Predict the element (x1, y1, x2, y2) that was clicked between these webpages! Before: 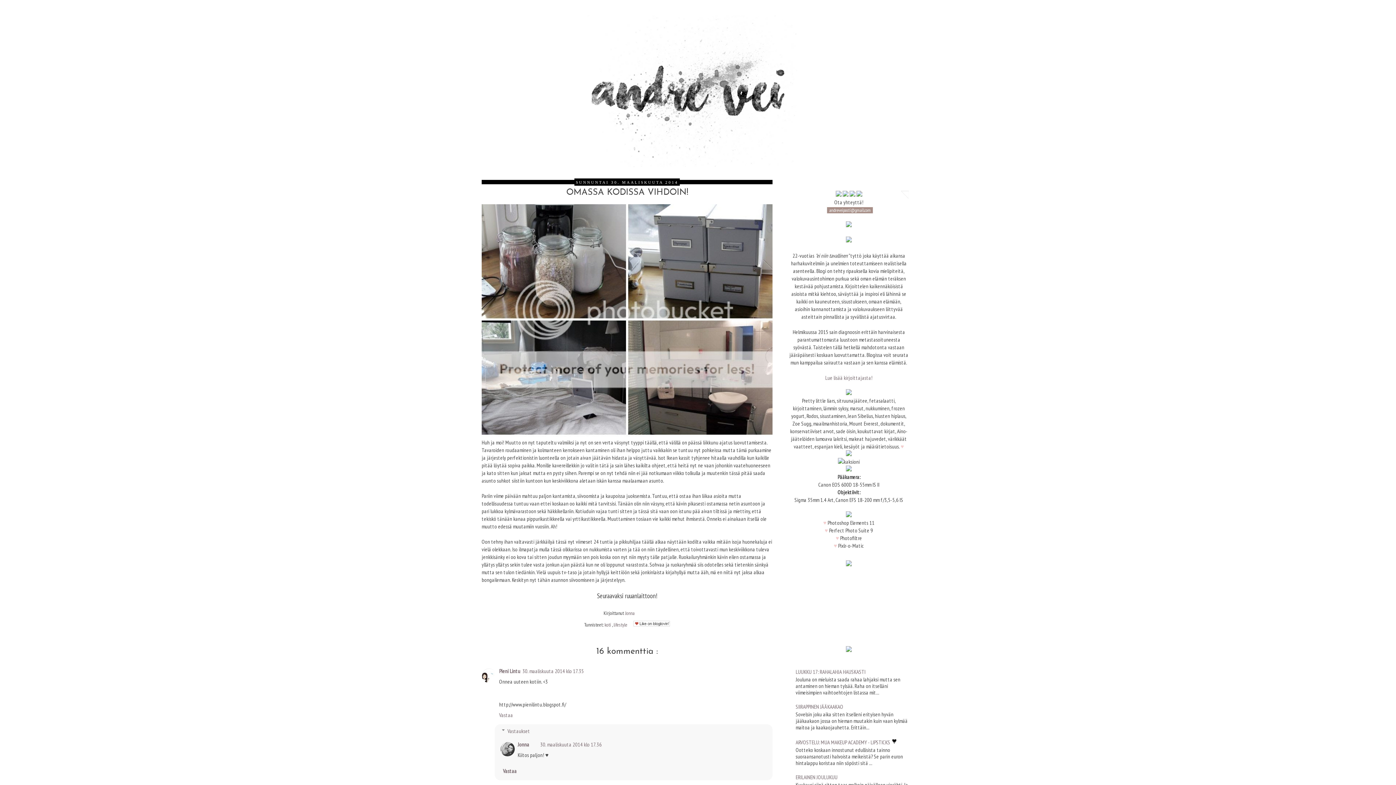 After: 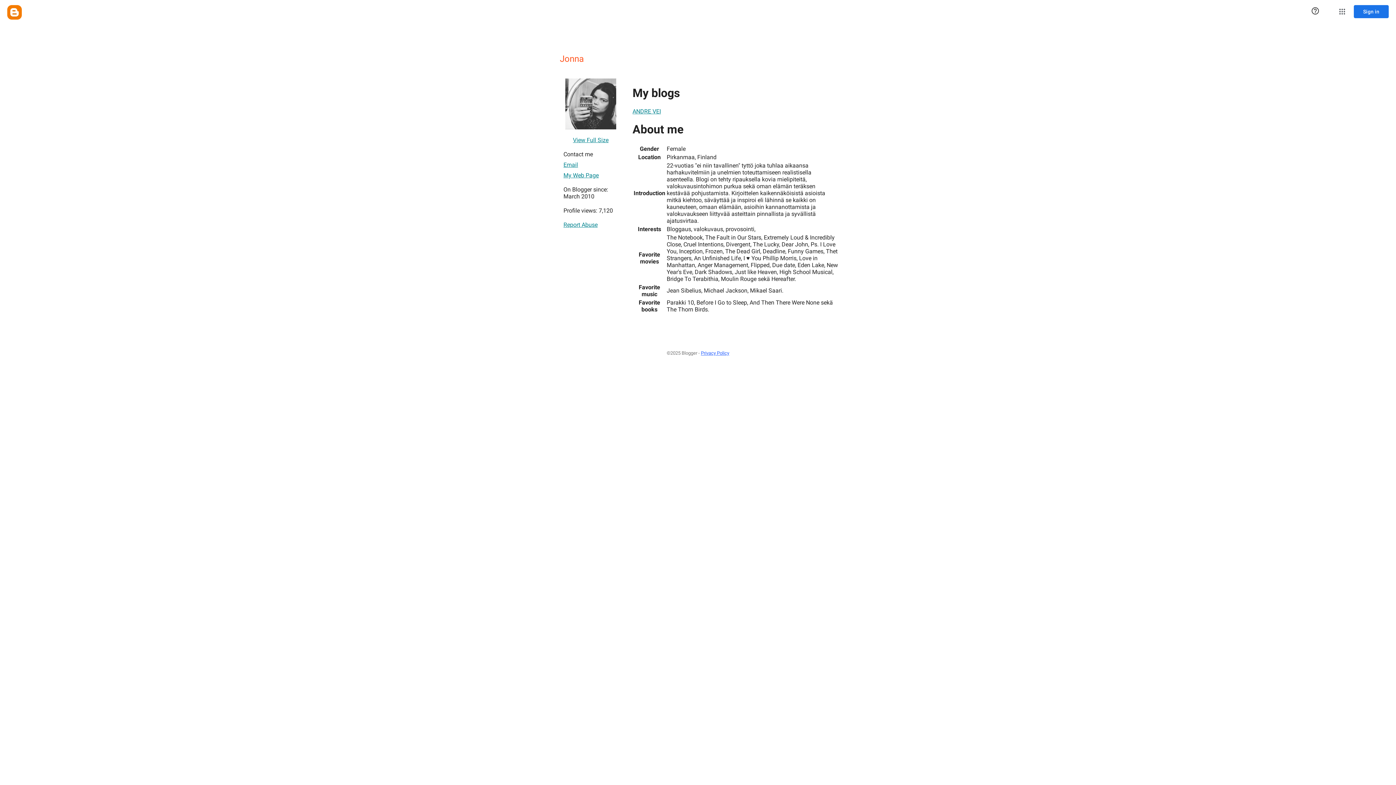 Action: bbox: (517, 741, 529, 748) label: Jonna